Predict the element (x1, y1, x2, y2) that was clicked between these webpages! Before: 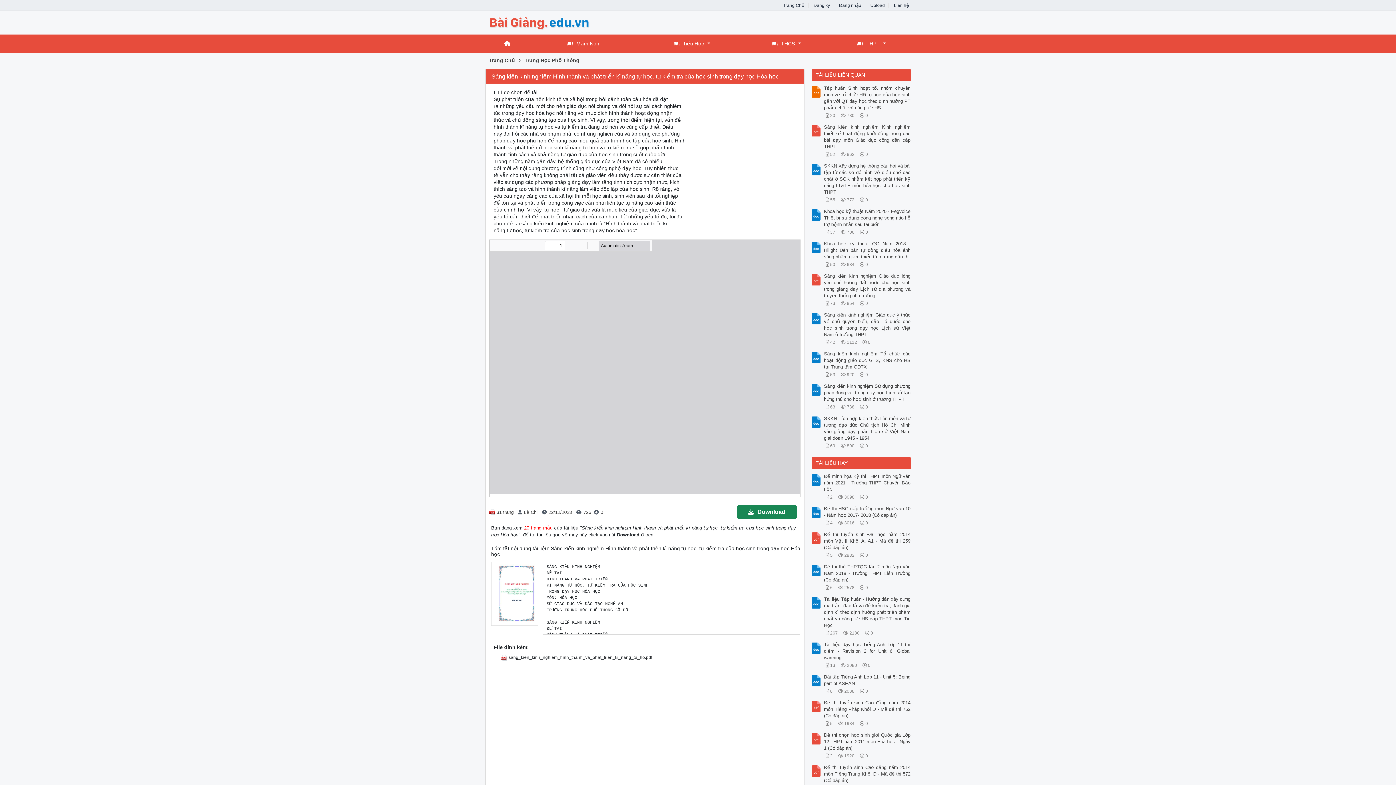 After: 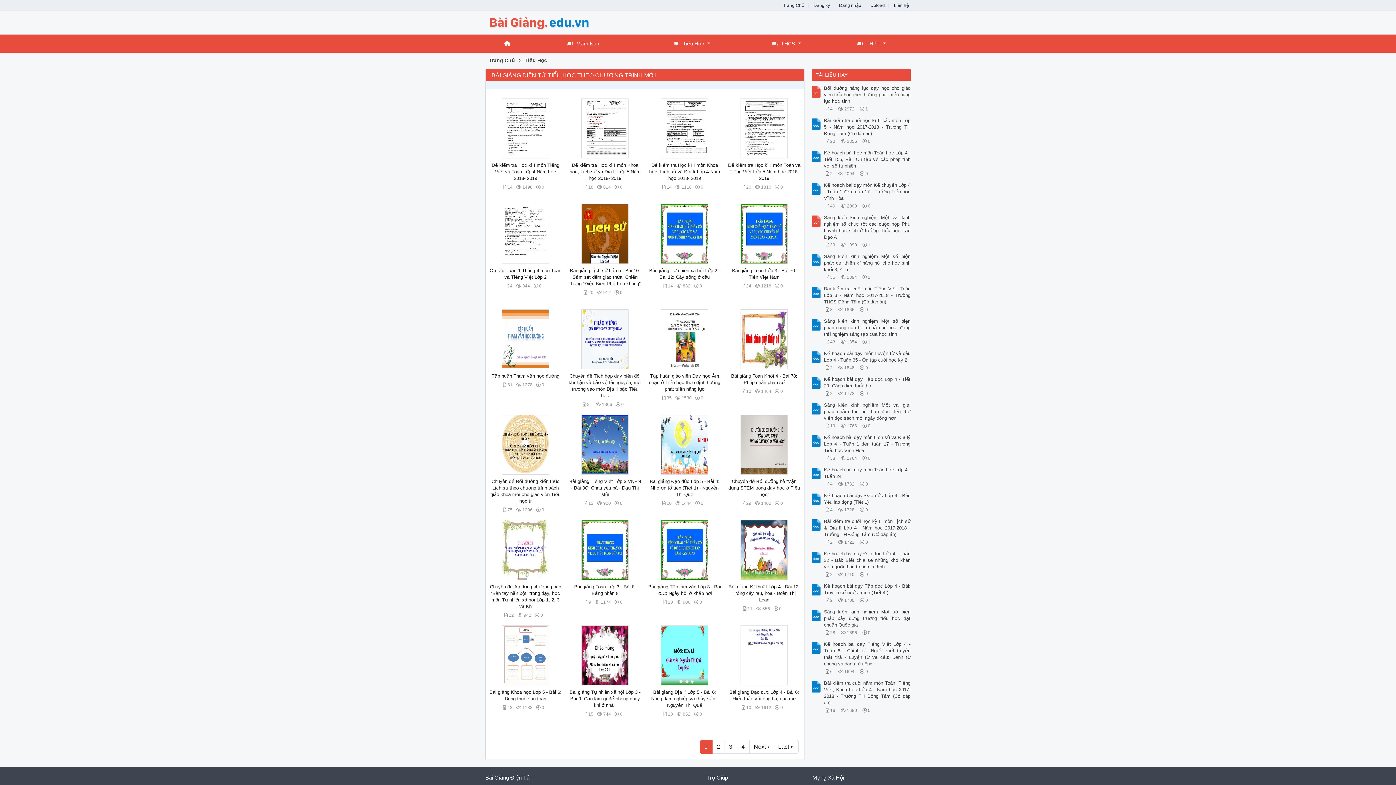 Action: label: Tiểu Học bbox: (637, 34, 741, 52)